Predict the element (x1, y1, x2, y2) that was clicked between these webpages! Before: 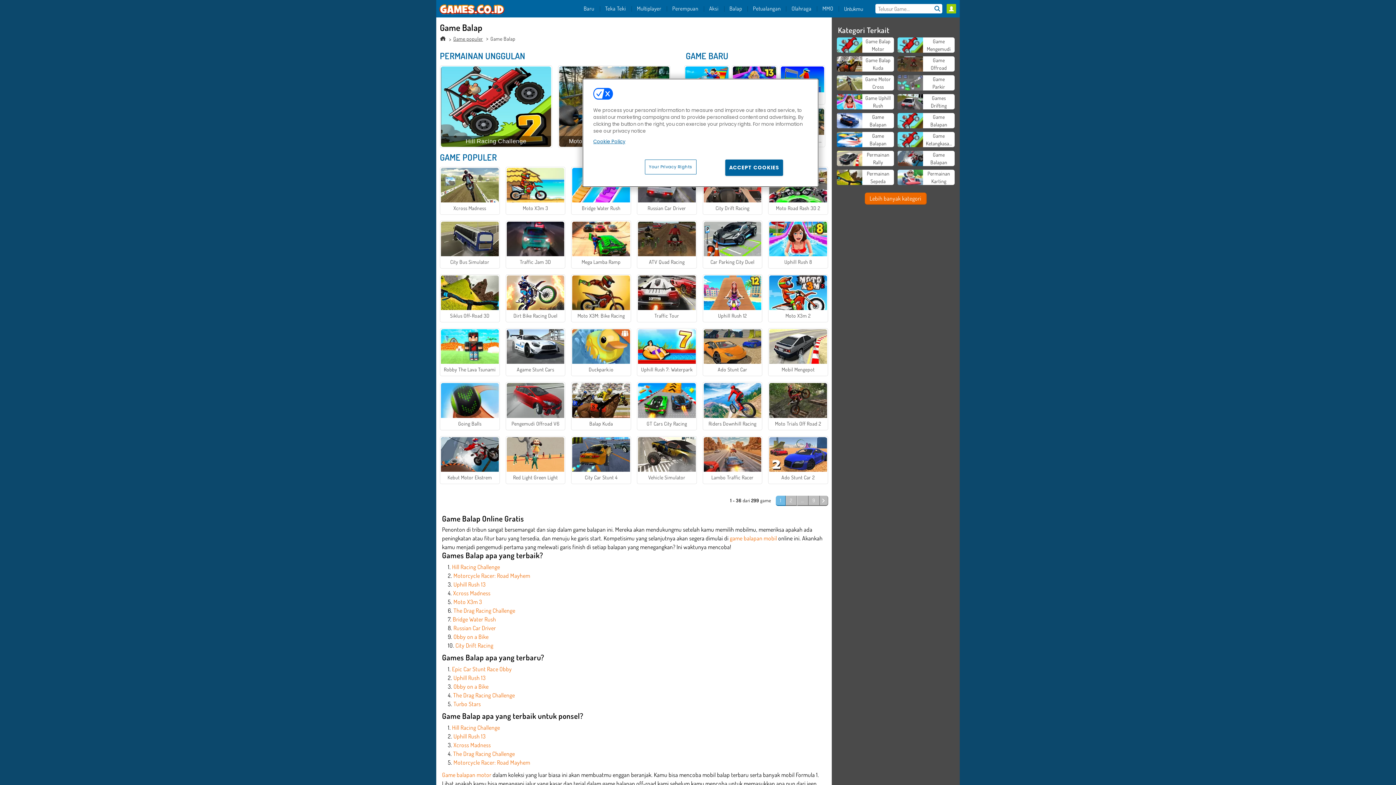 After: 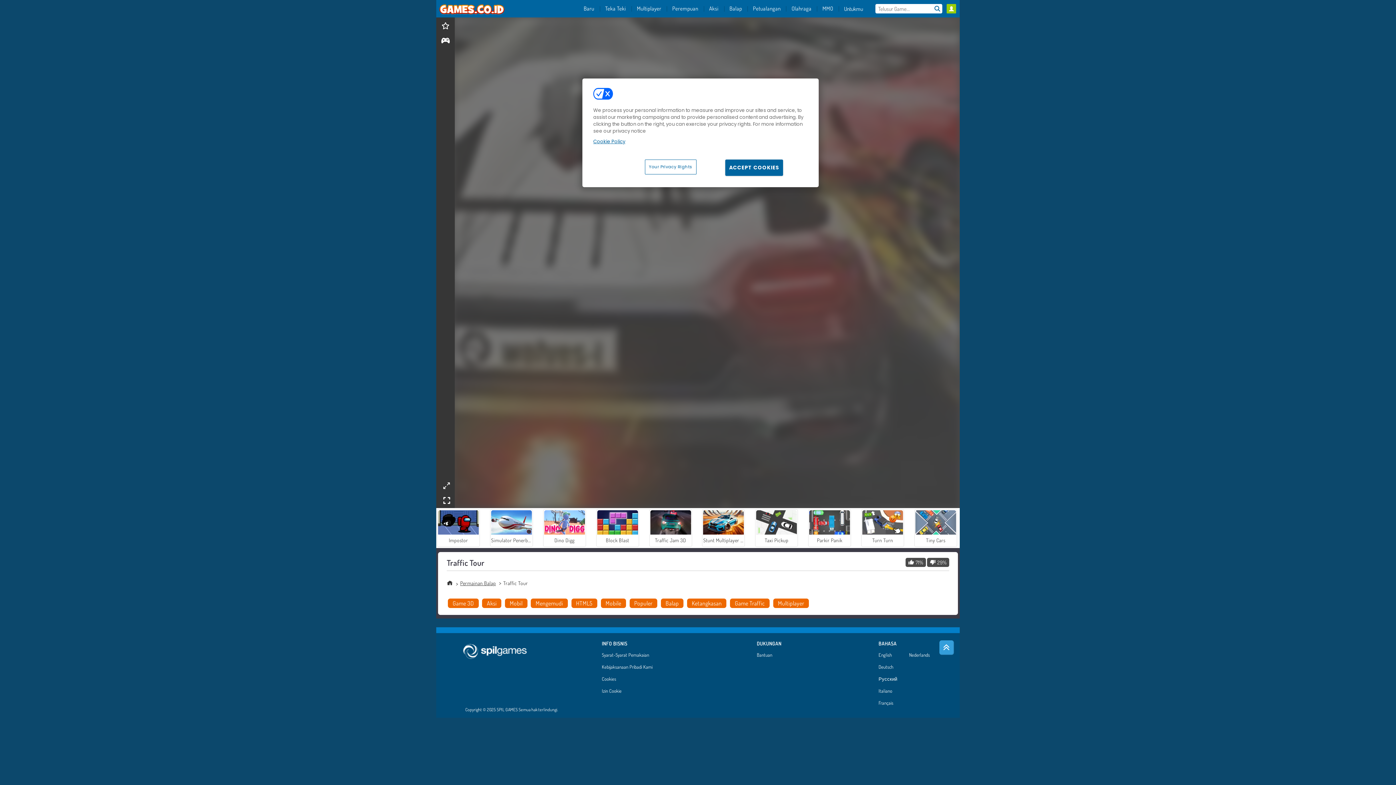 Action: label: Traffic Tour bbox: (637, 274, 696, 322)